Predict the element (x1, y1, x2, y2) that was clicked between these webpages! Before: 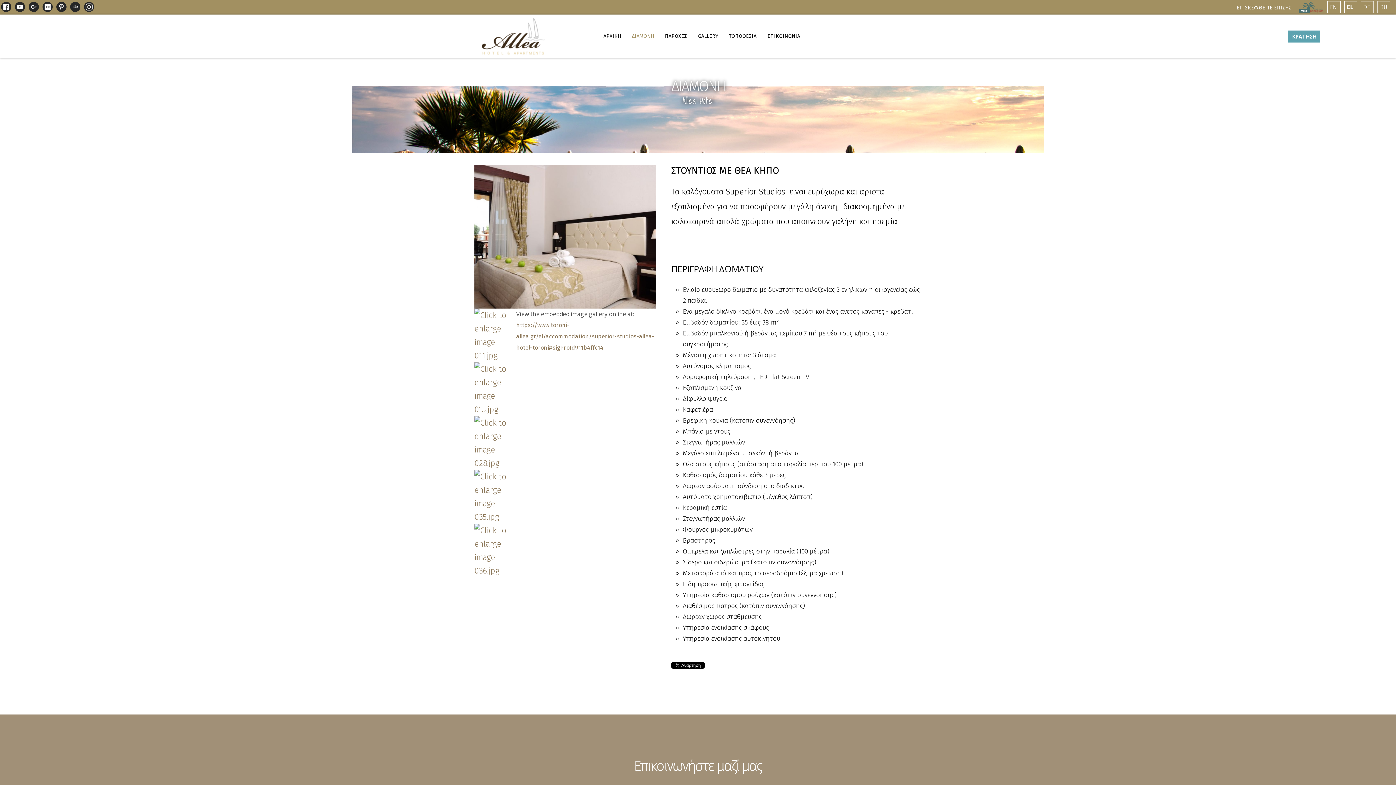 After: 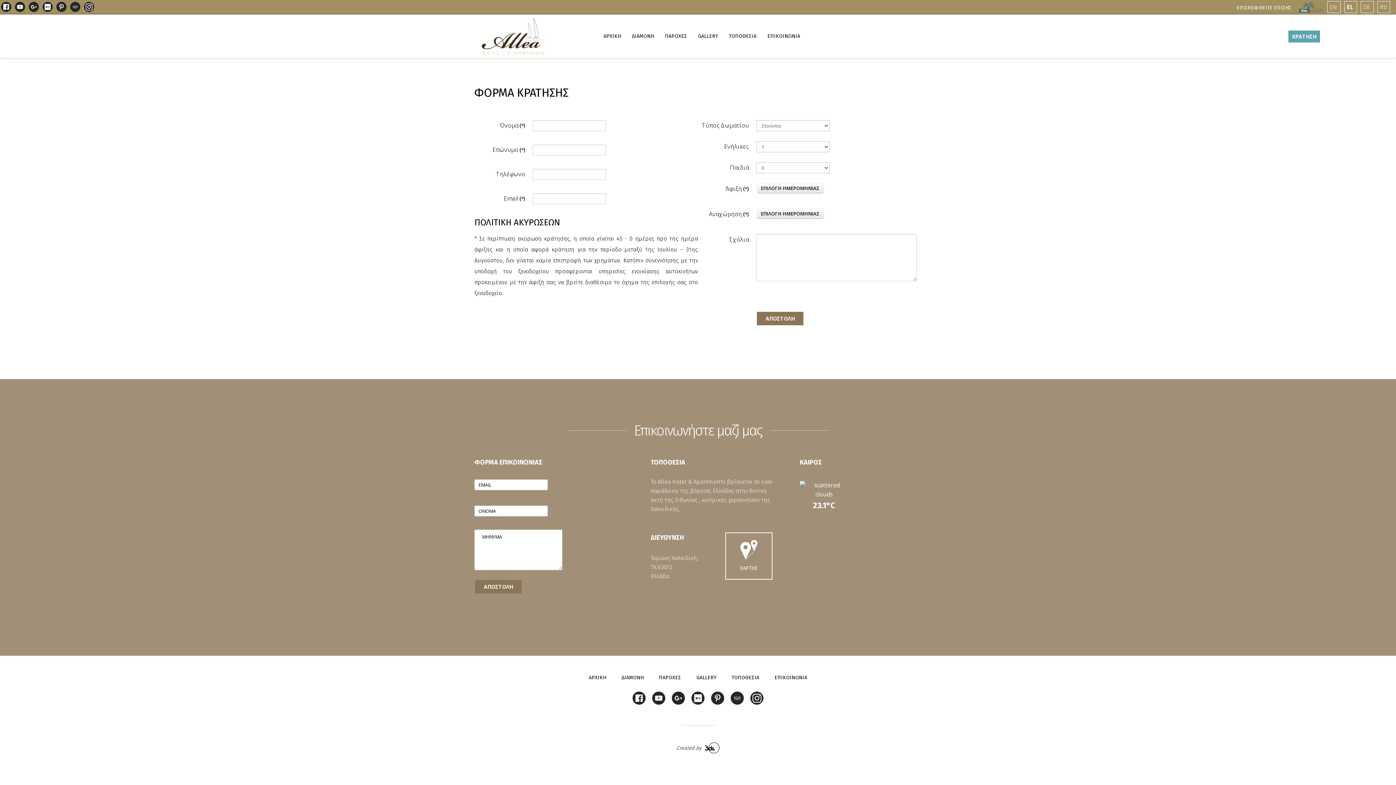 Action: label: ΚΡΑΤΗΣΗ bbox: (1288, 30, 1320, 42)